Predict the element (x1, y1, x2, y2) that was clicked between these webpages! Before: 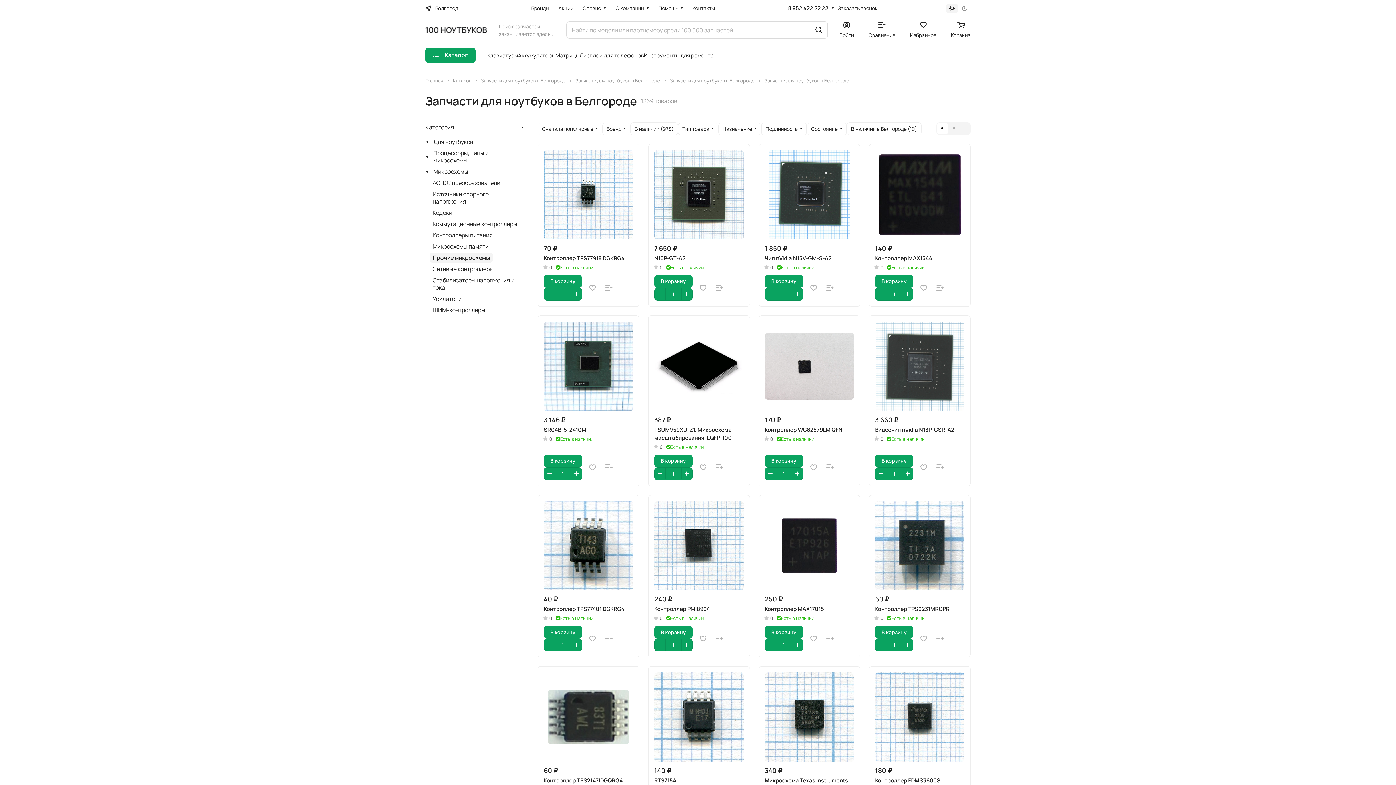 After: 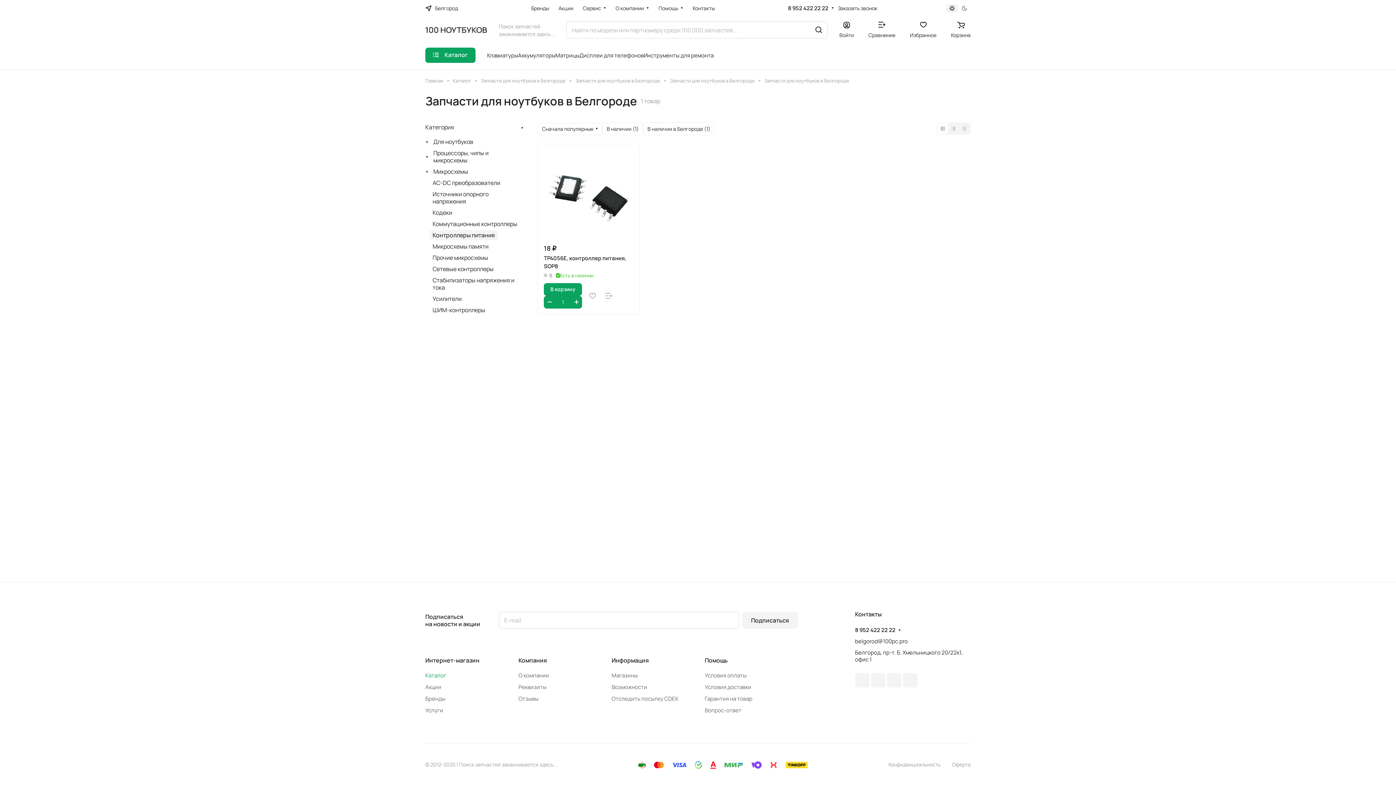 Action: label: Контроллеры питания bbox: (429, 230, 495, 240)